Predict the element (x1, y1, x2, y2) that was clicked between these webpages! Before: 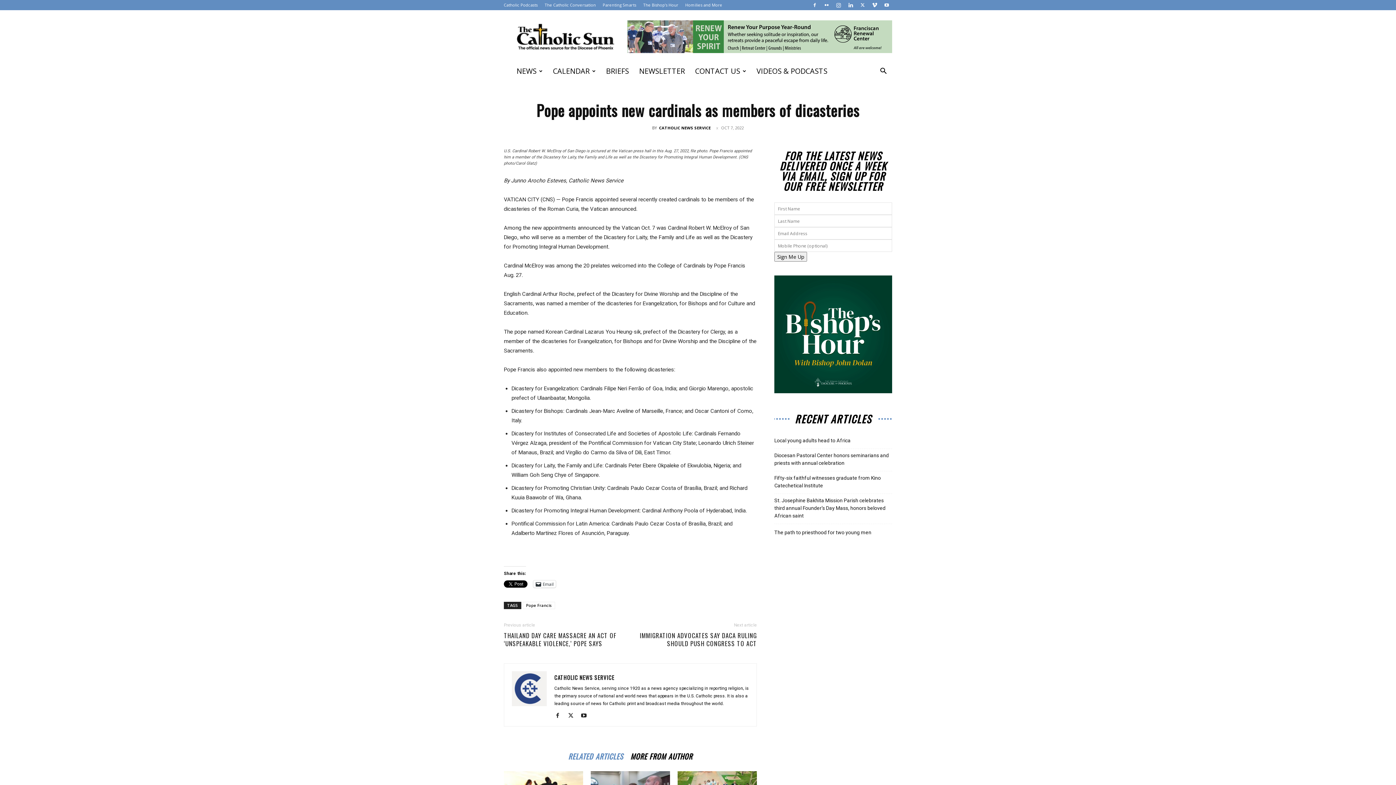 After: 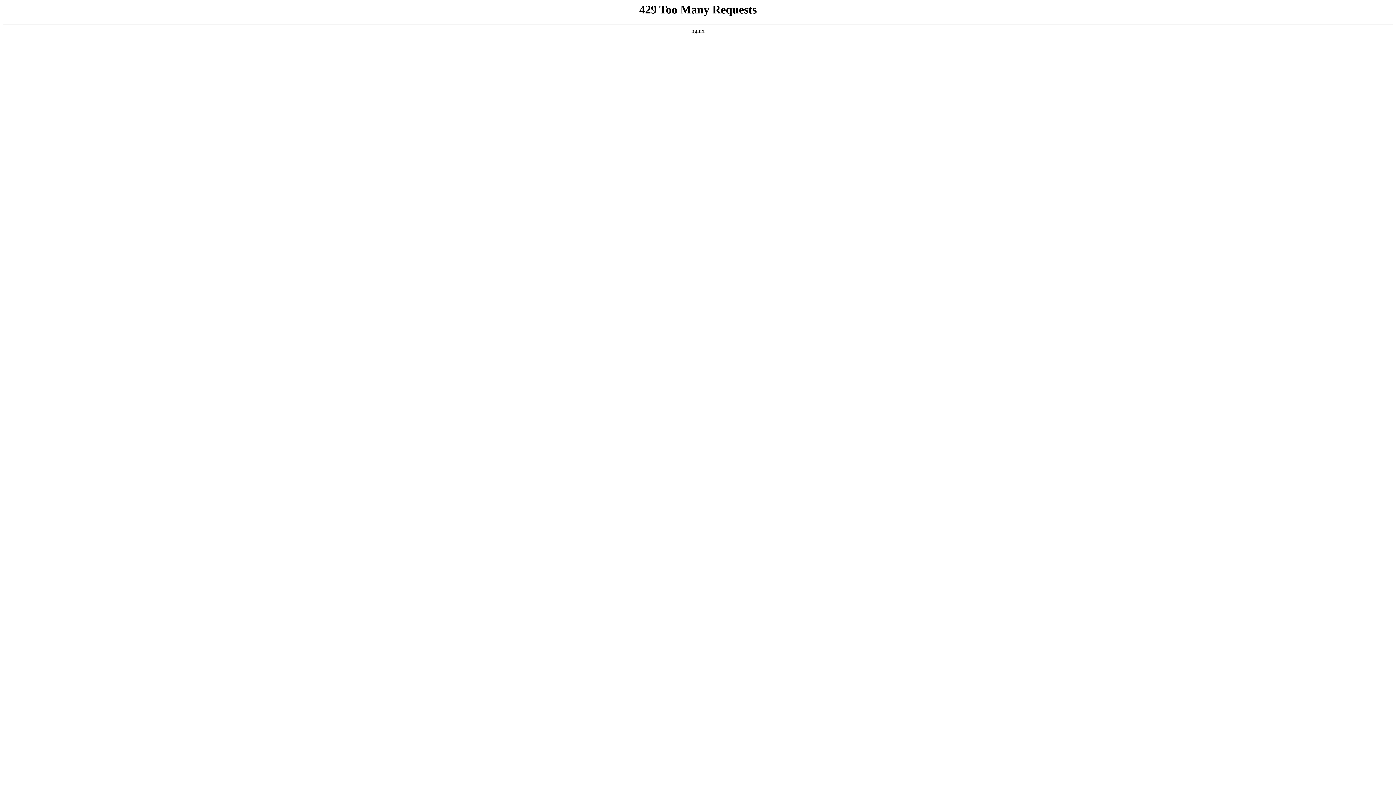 Action: bbox: (548, 63, 601, 79) label: CALENDAR